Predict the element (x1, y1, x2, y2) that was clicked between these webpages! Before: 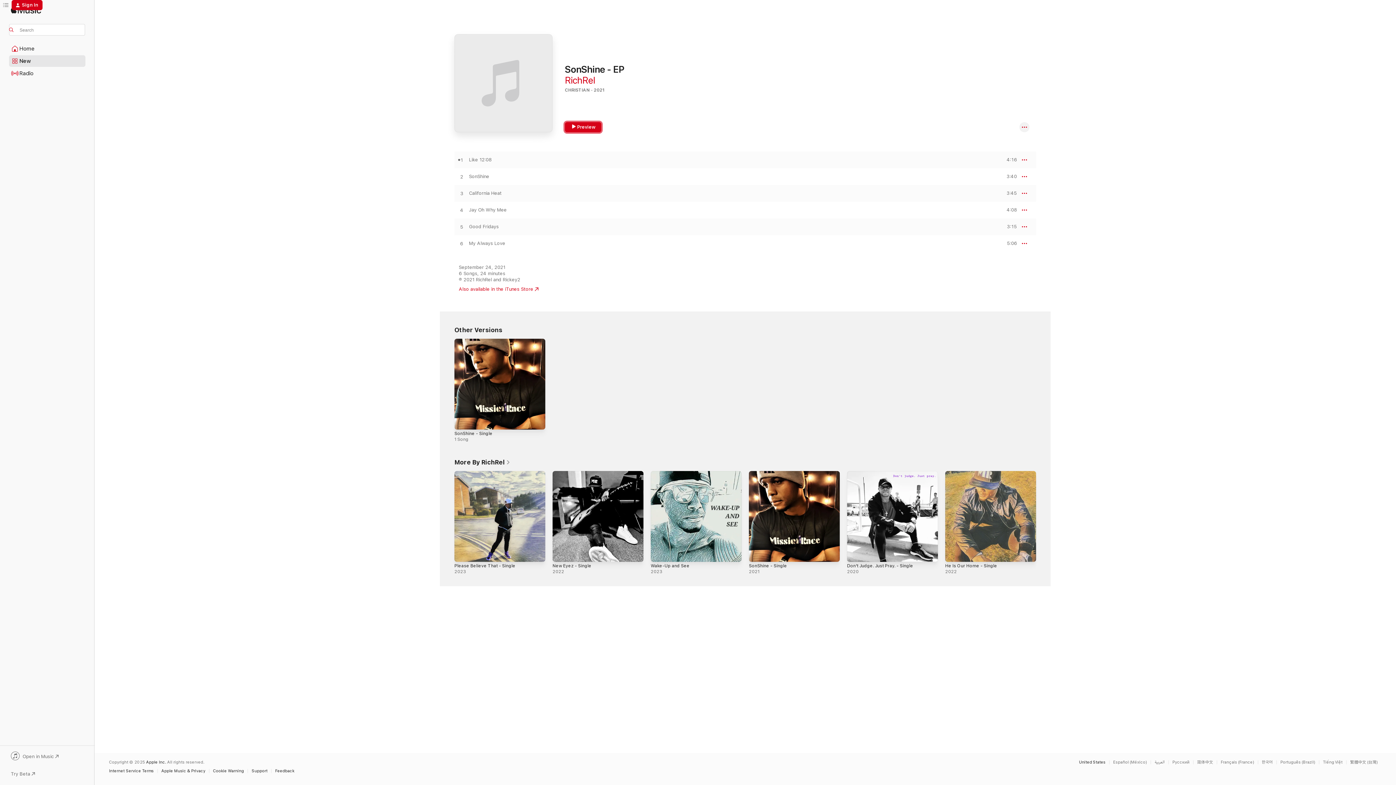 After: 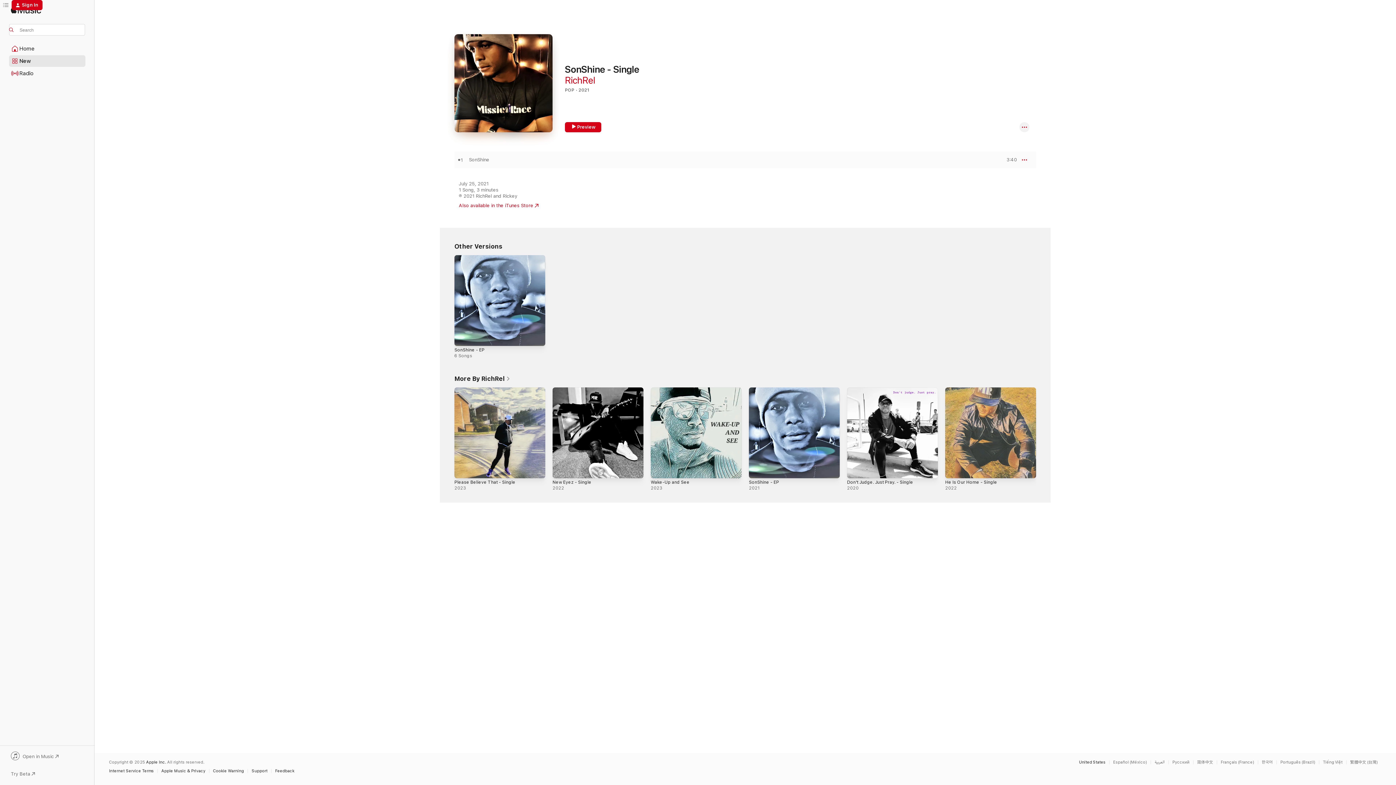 Action: label: SonShine - Single bbox: (749, 563, 787, 568)